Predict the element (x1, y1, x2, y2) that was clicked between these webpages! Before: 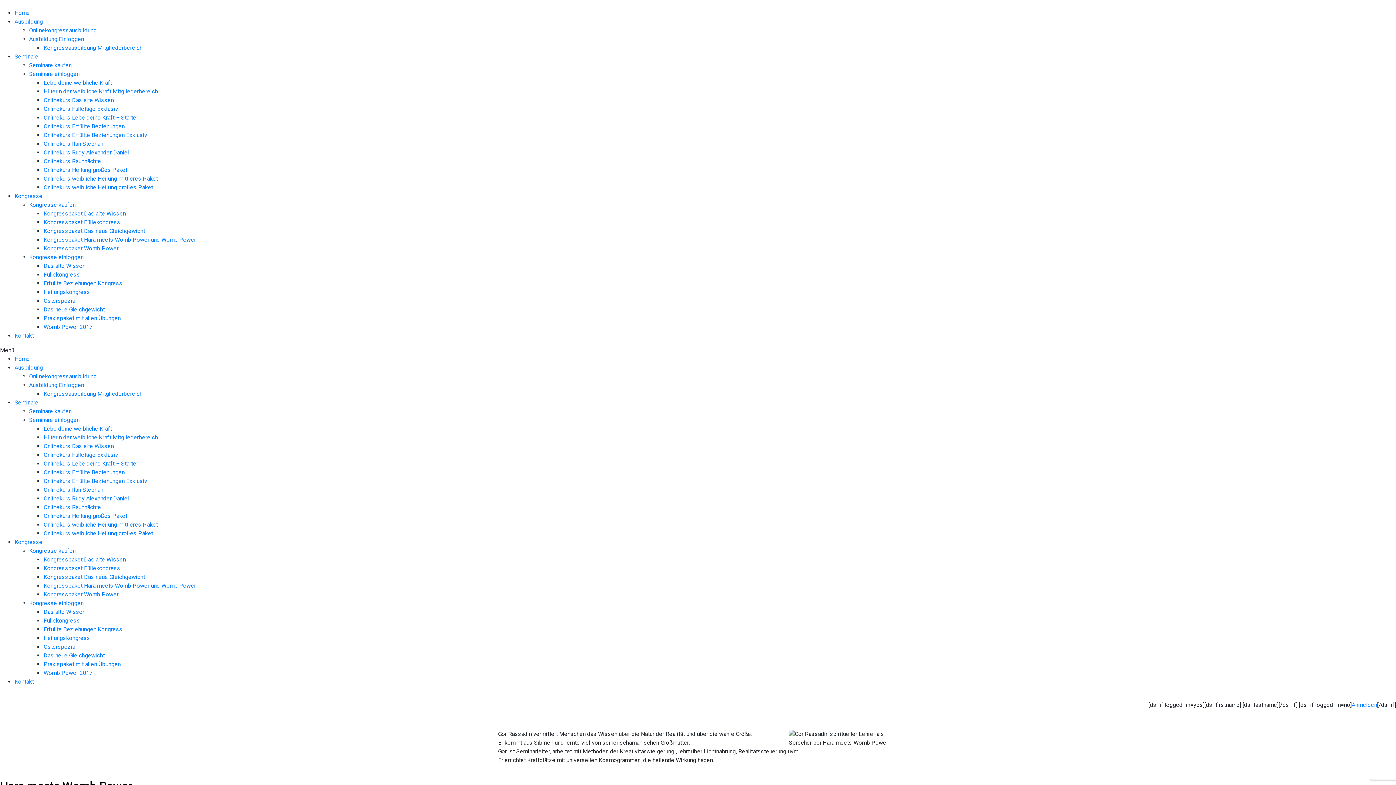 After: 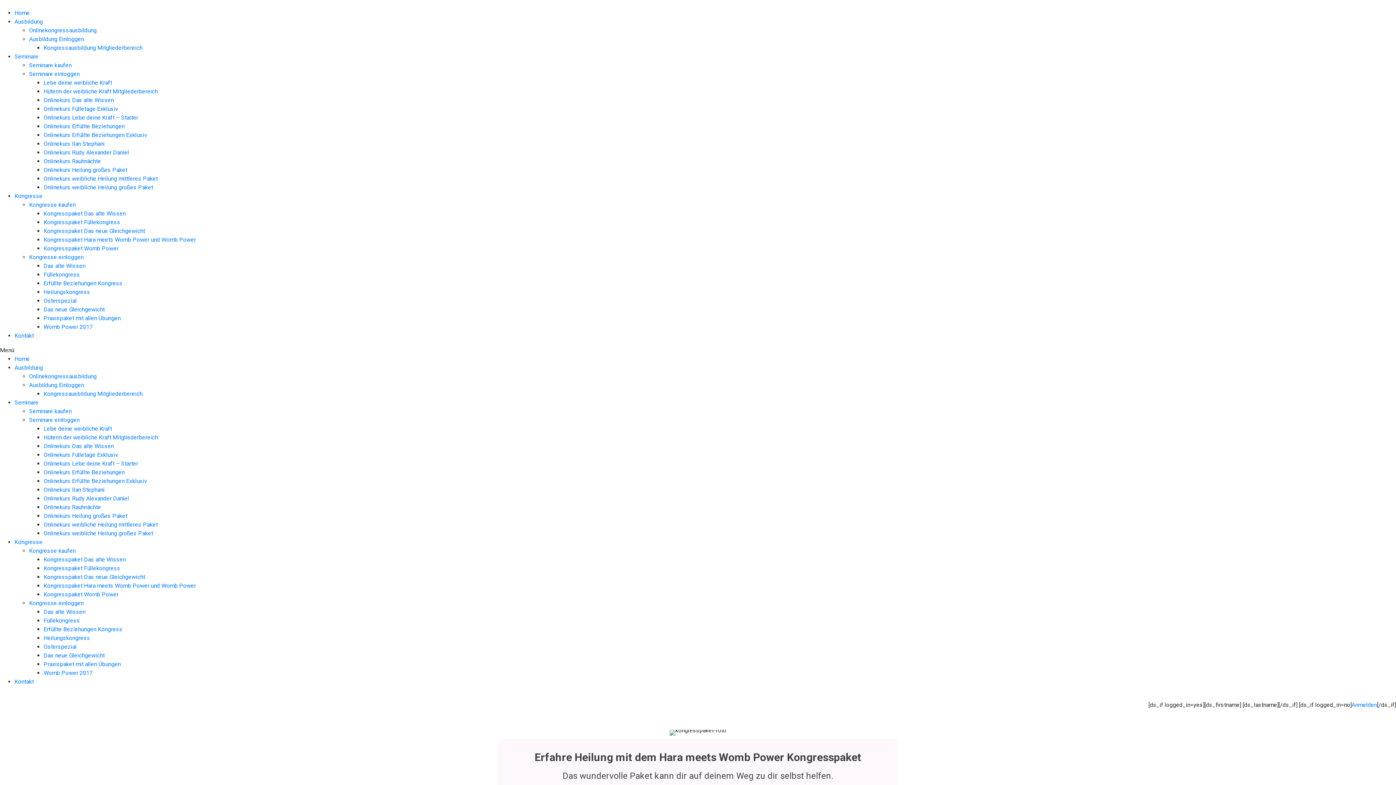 Action: label: Kongresspaket Das neue Gleichgewicht bbox: (43, 573, 145, 580)